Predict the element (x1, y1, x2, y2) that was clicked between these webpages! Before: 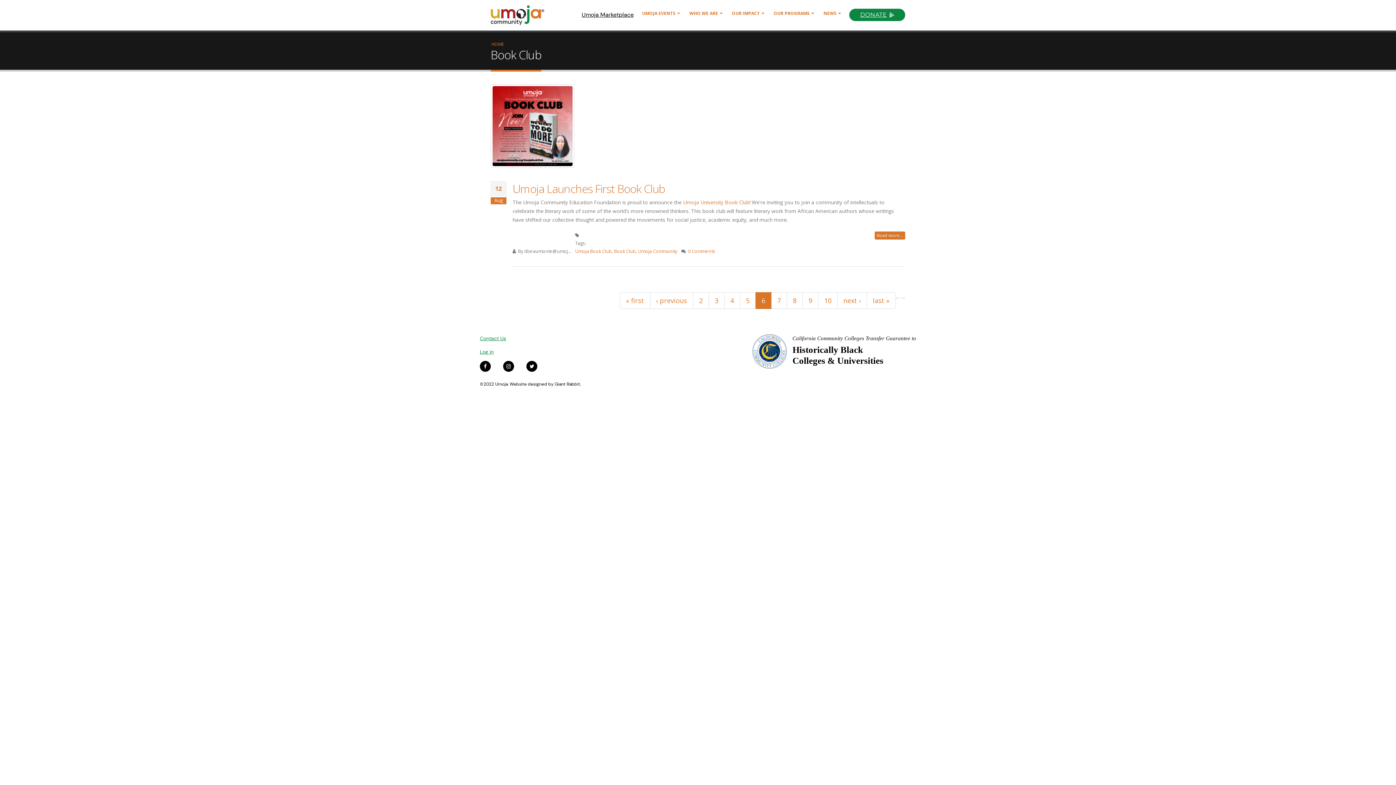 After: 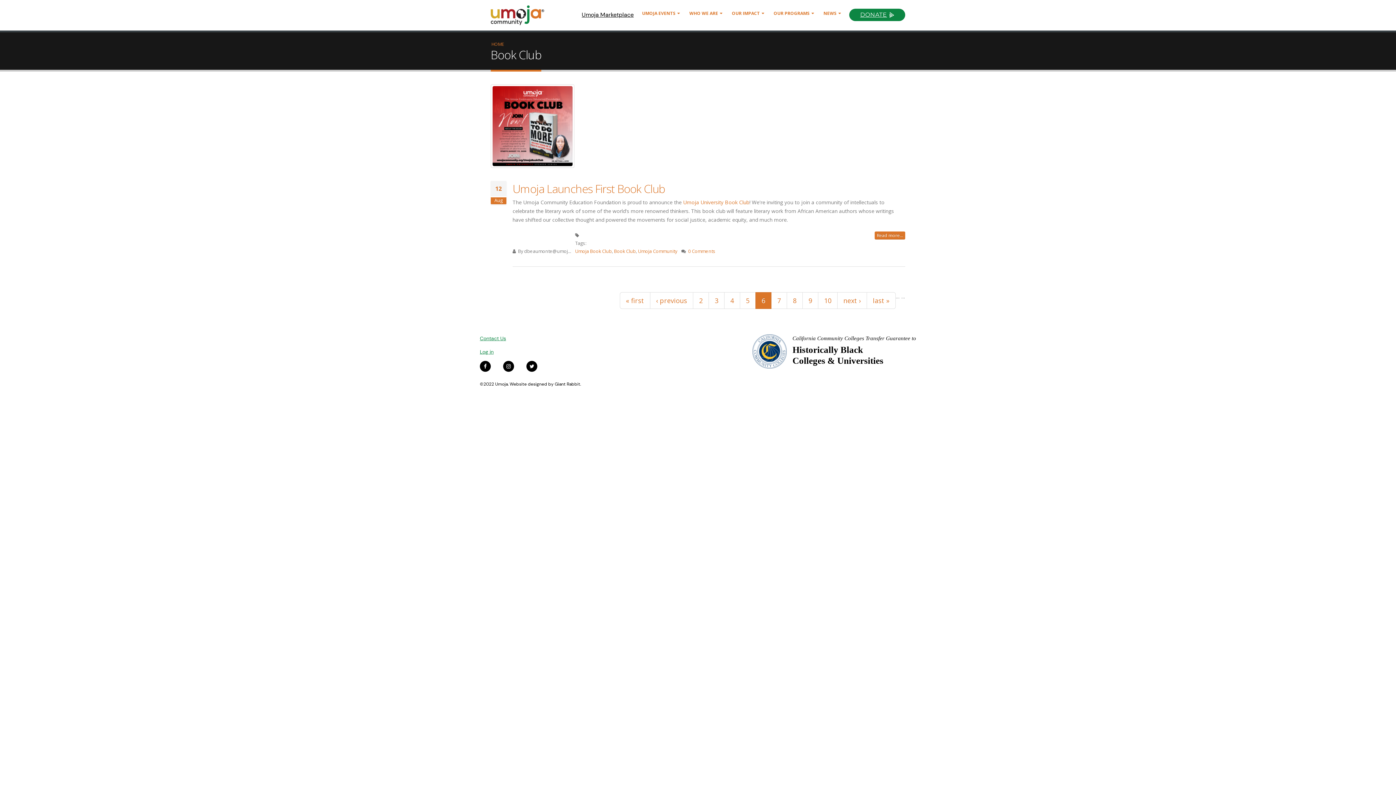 Action: bbox: (755, 292, 771, 309) label: 6